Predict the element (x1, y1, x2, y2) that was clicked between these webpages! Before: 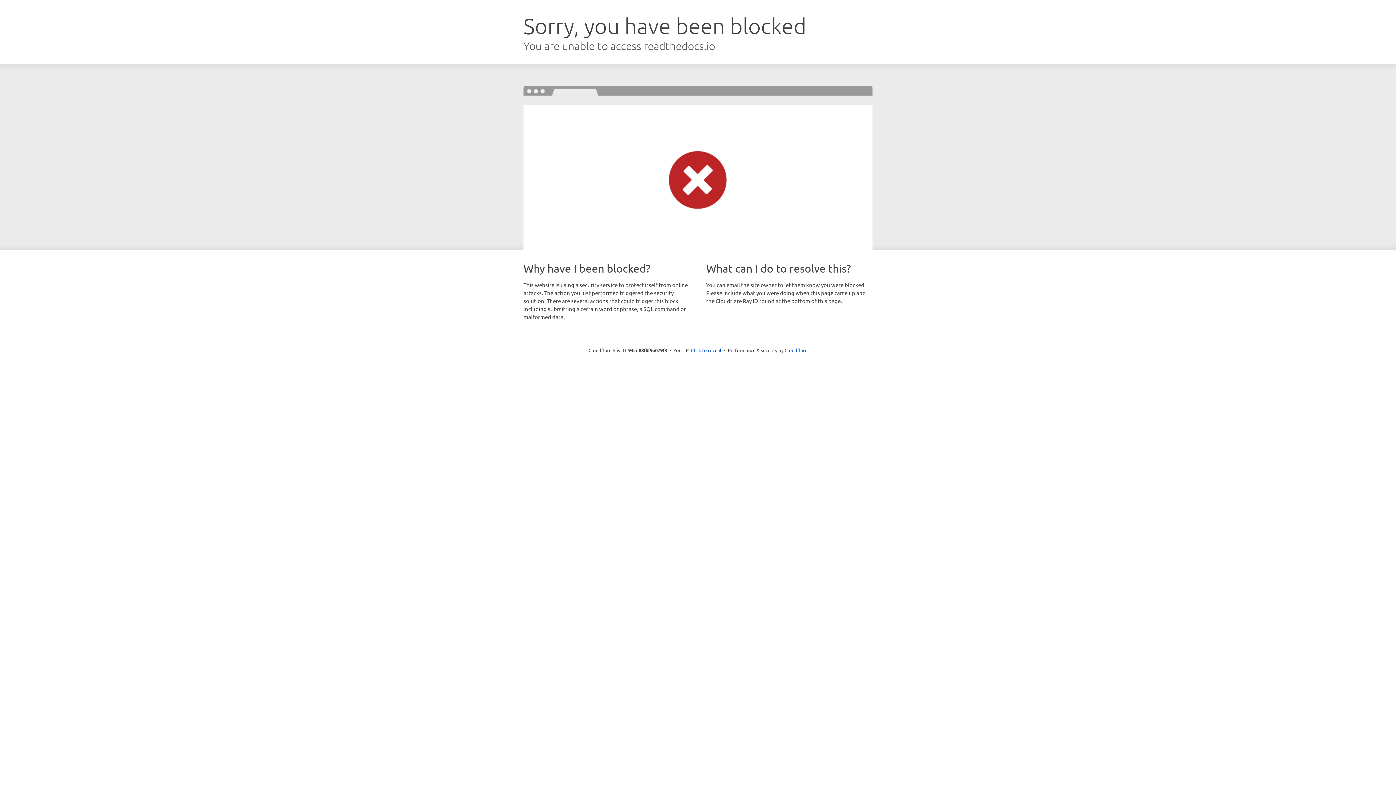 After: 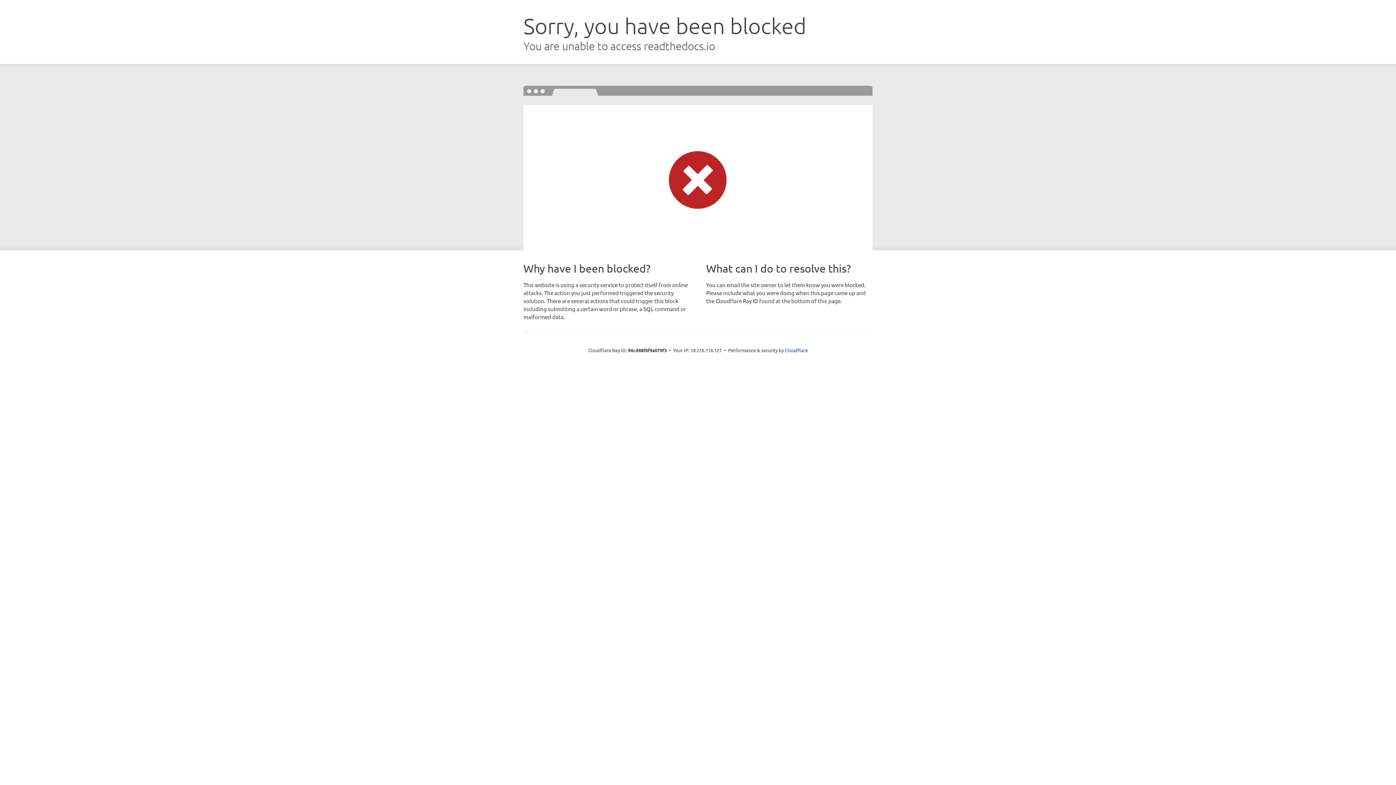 Action: label: Click to reveal bbox: (691, 346, 721, 353)